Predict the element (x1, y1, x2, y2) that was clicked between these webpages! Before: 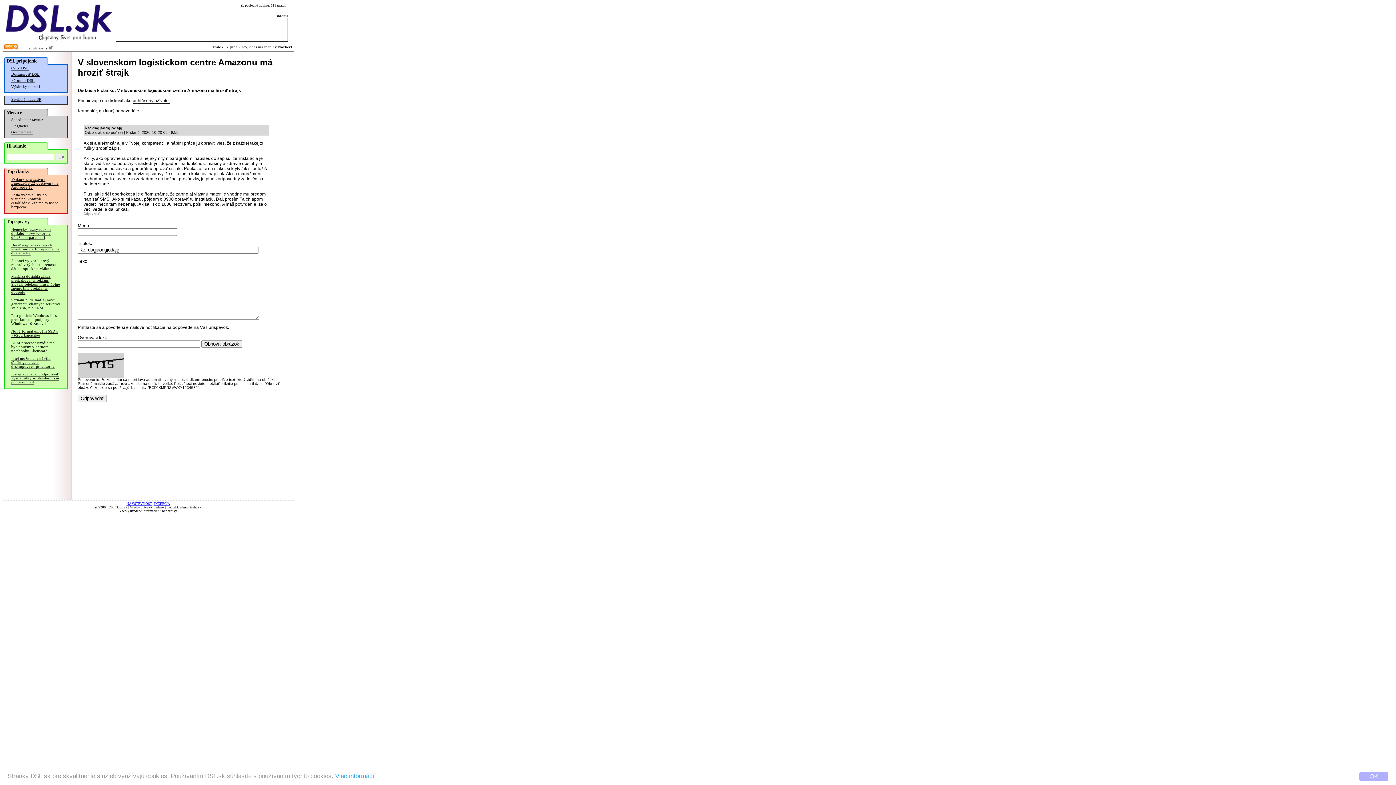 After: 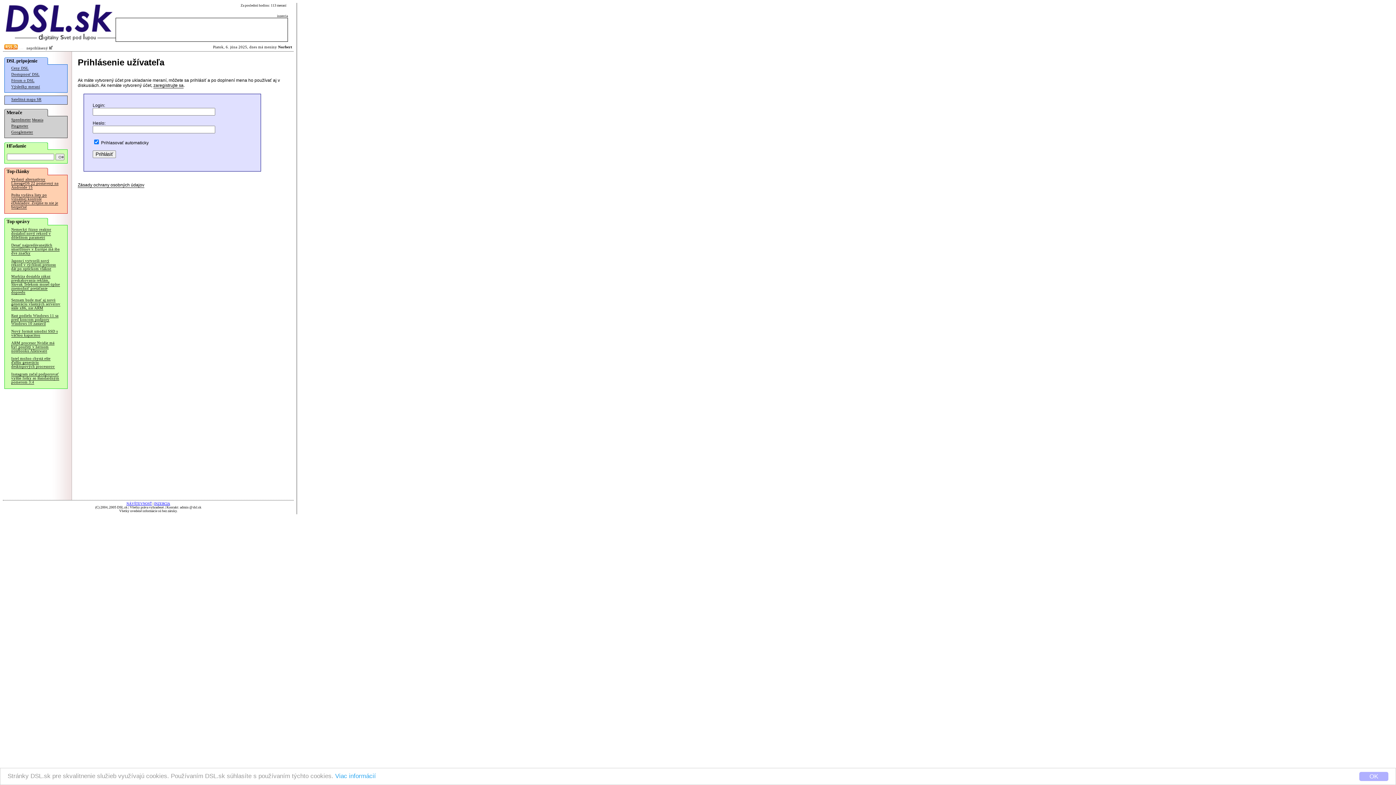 Action: label: prihlásený užívateľ bbox: (132, 98, 170, 103)